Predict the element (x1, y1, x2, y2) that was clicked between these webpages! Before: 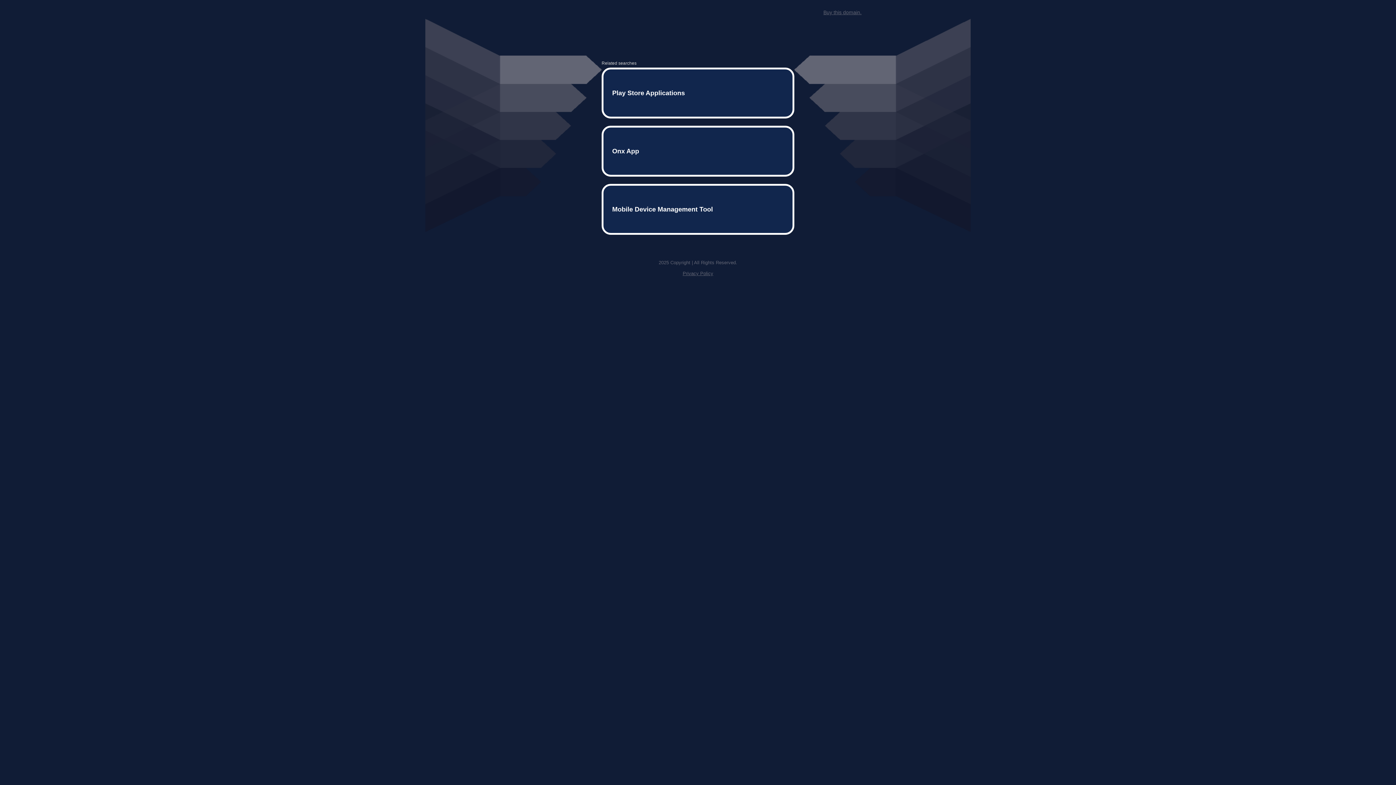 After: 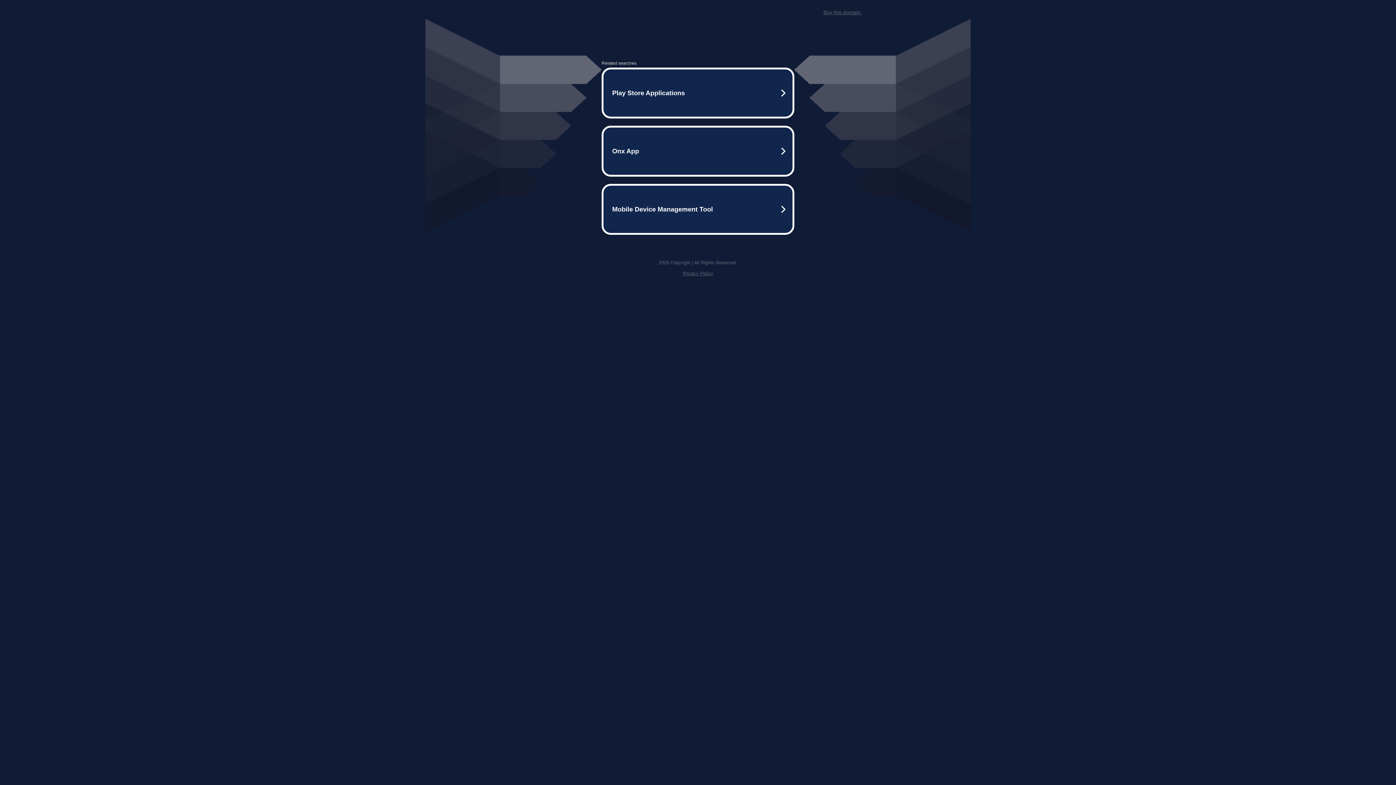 Action: label: Privacy Policy bbox: (682, 259, 713, 264)